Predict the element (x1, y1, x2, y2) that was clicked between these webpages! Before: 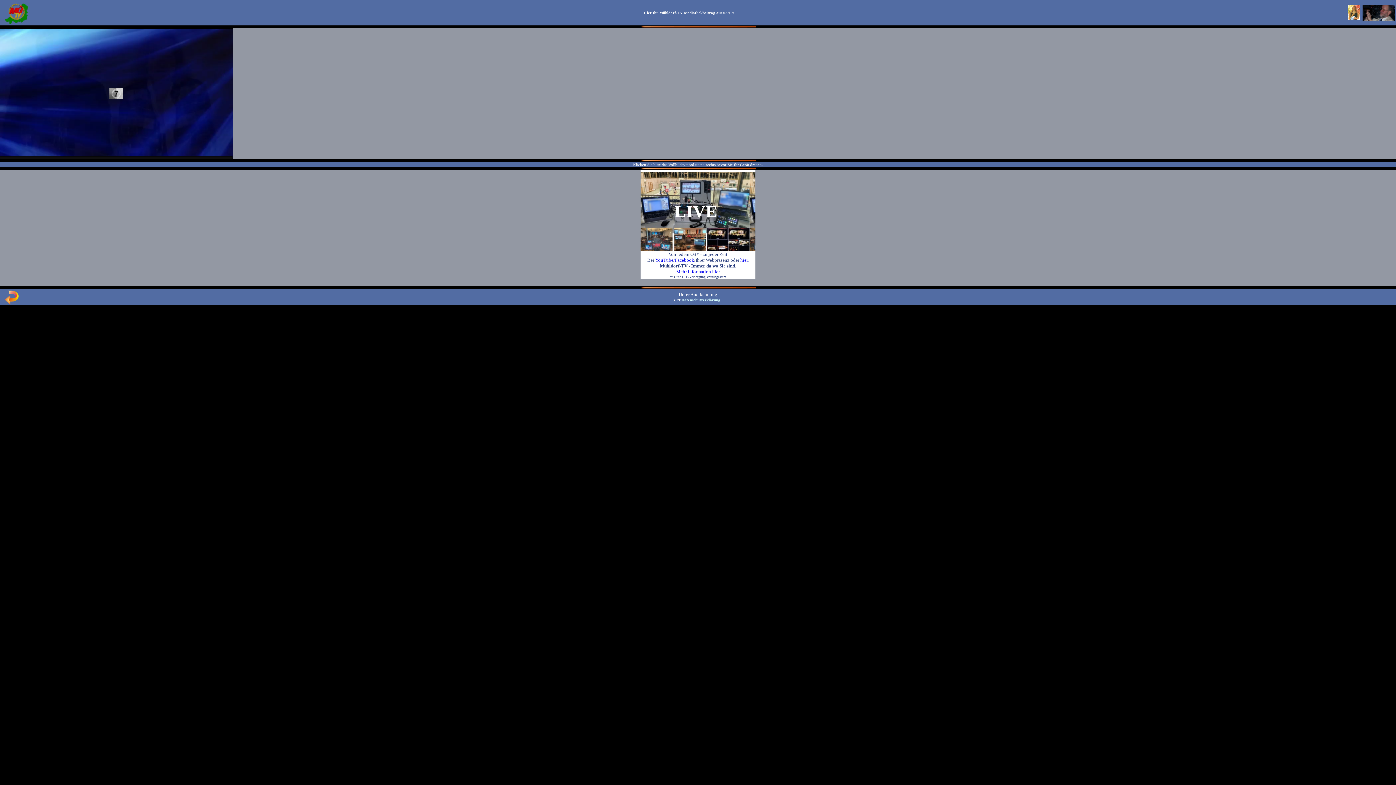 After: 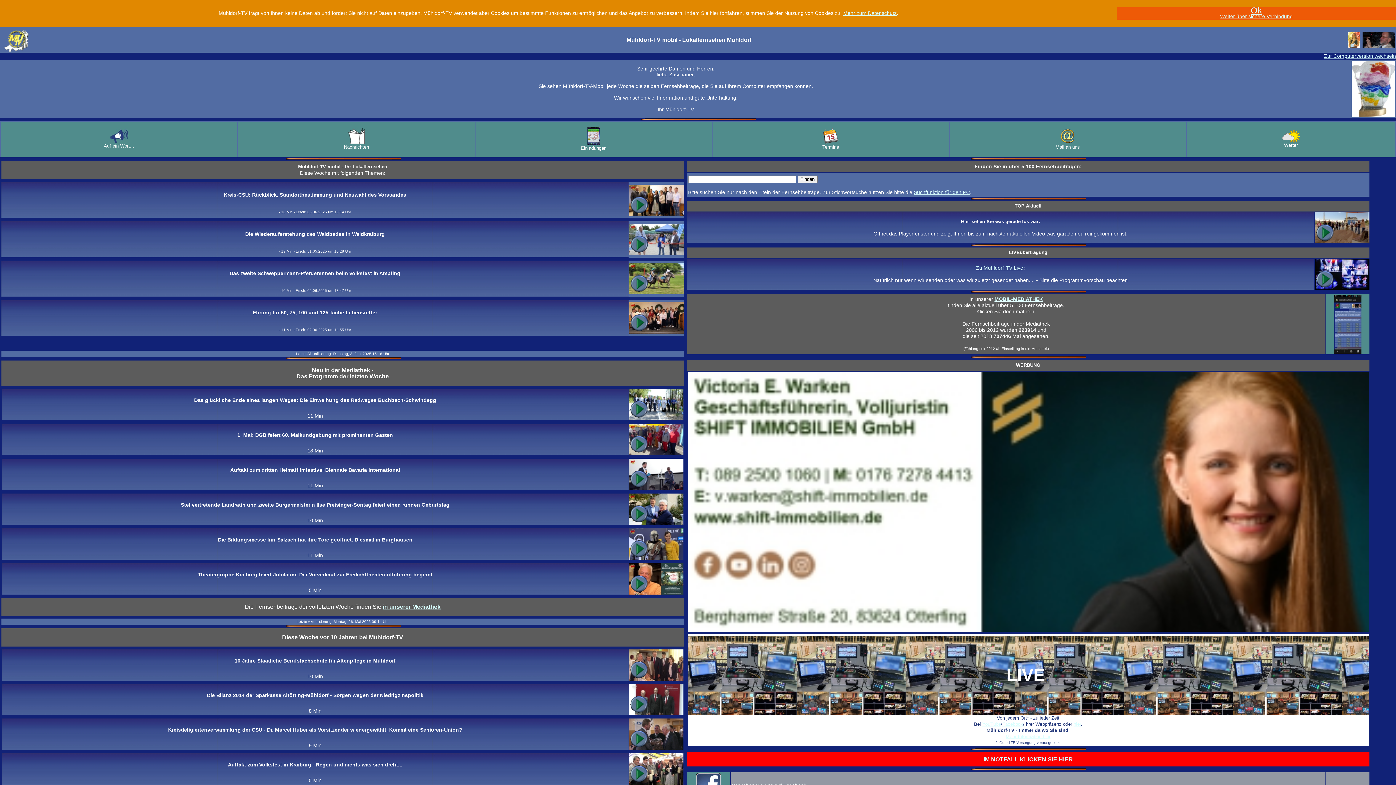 Action: bbox: (1, 21, 30, 25)